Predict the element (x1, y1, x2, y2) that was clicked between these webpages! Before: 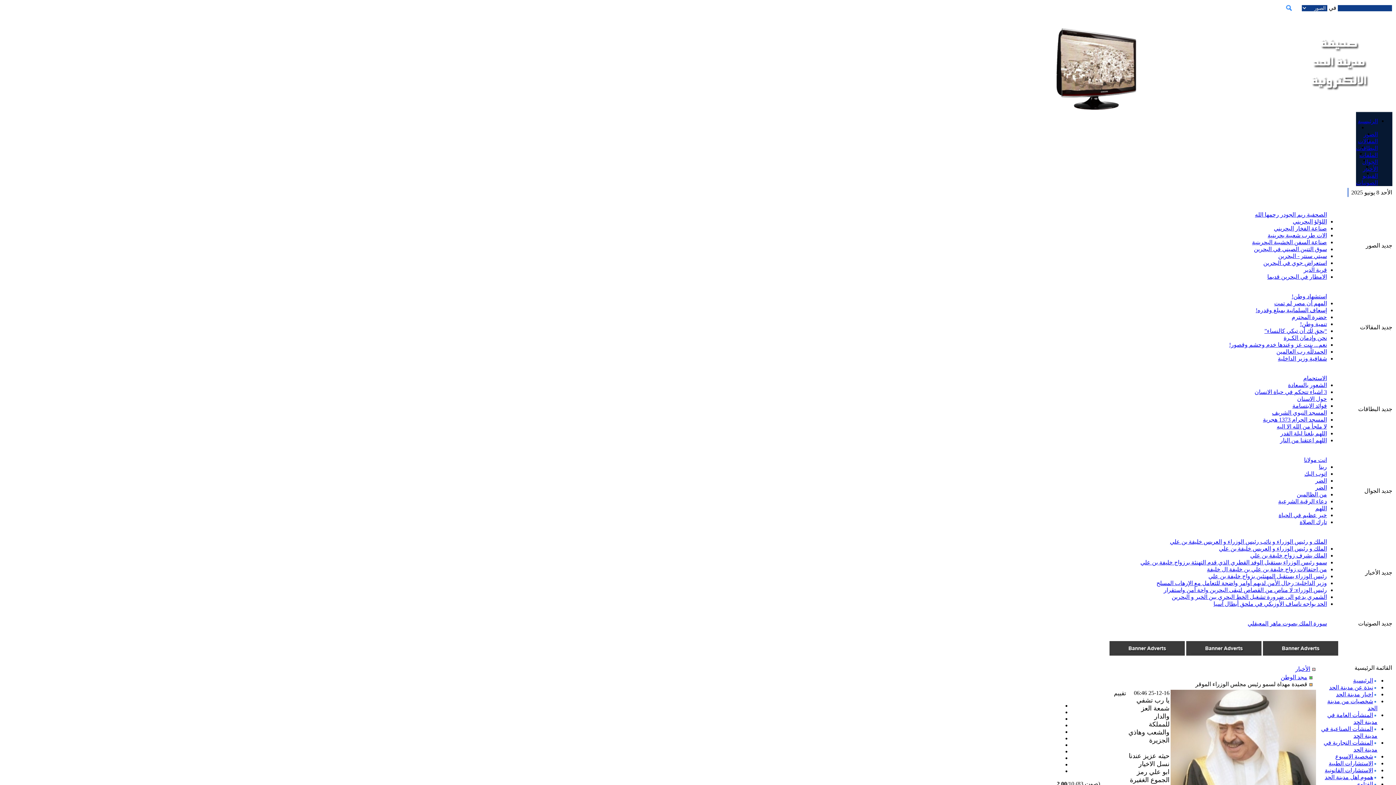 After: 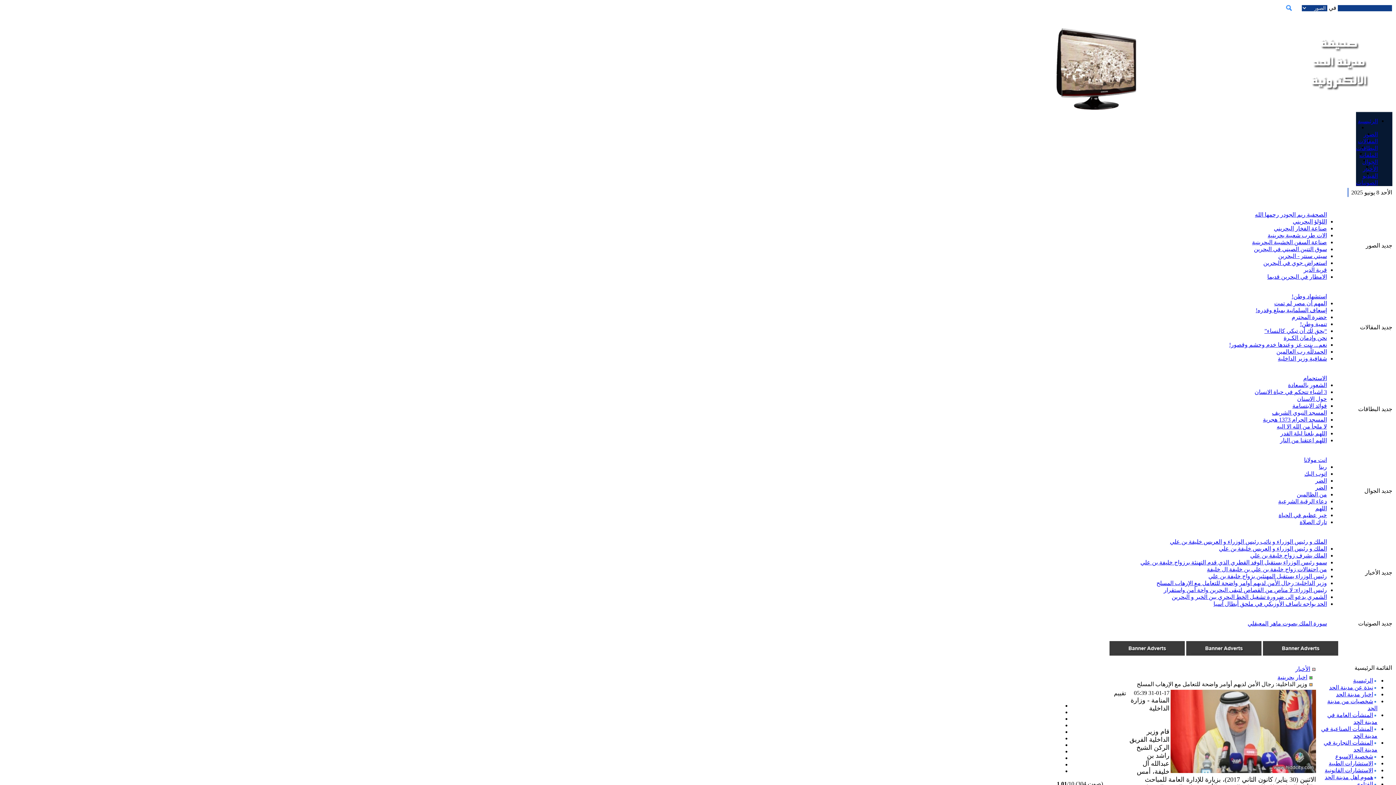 Action: label: وزير الداخلية: رجال الأمن لديهم أوامر واضحة للتعامل مع الإرهاب المسلح bbox: (1156, 580, 1327, 586)